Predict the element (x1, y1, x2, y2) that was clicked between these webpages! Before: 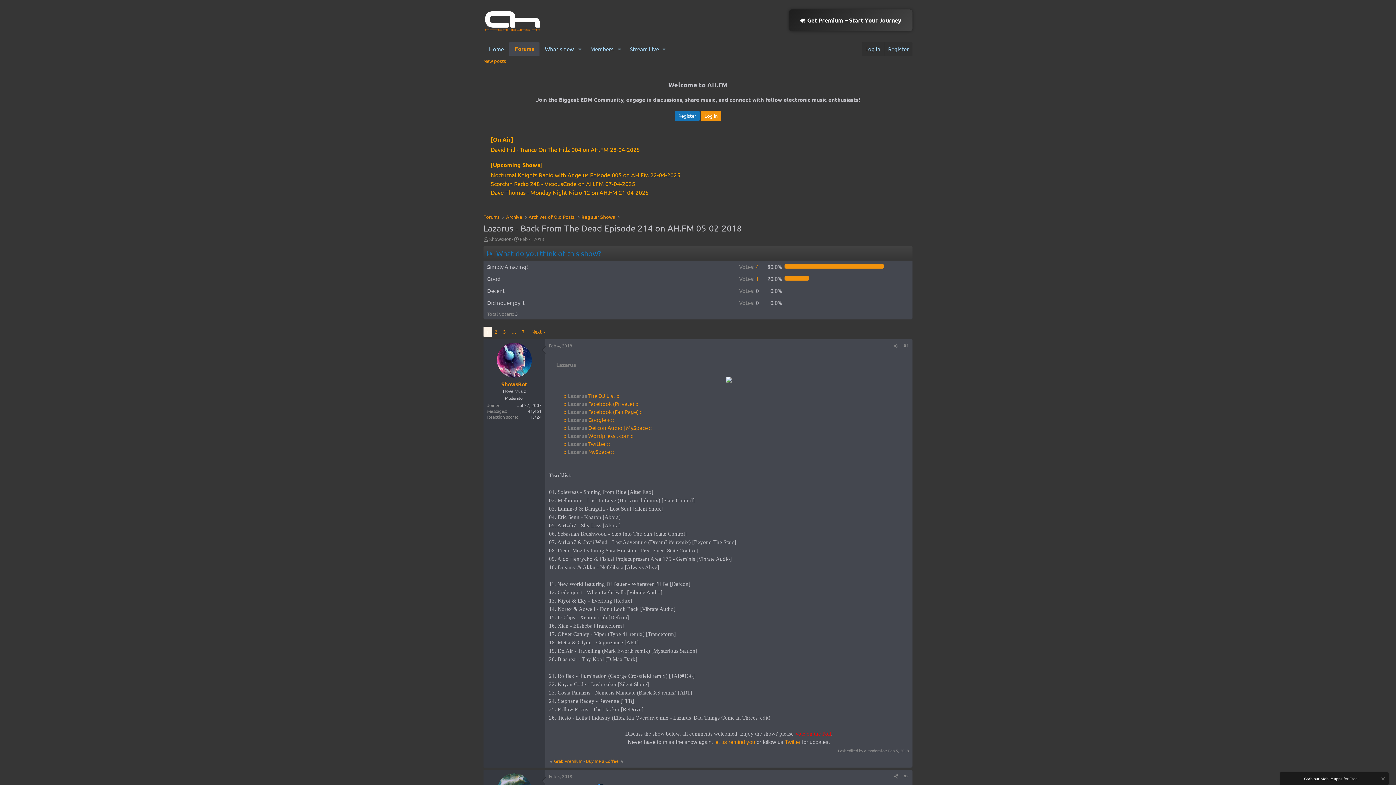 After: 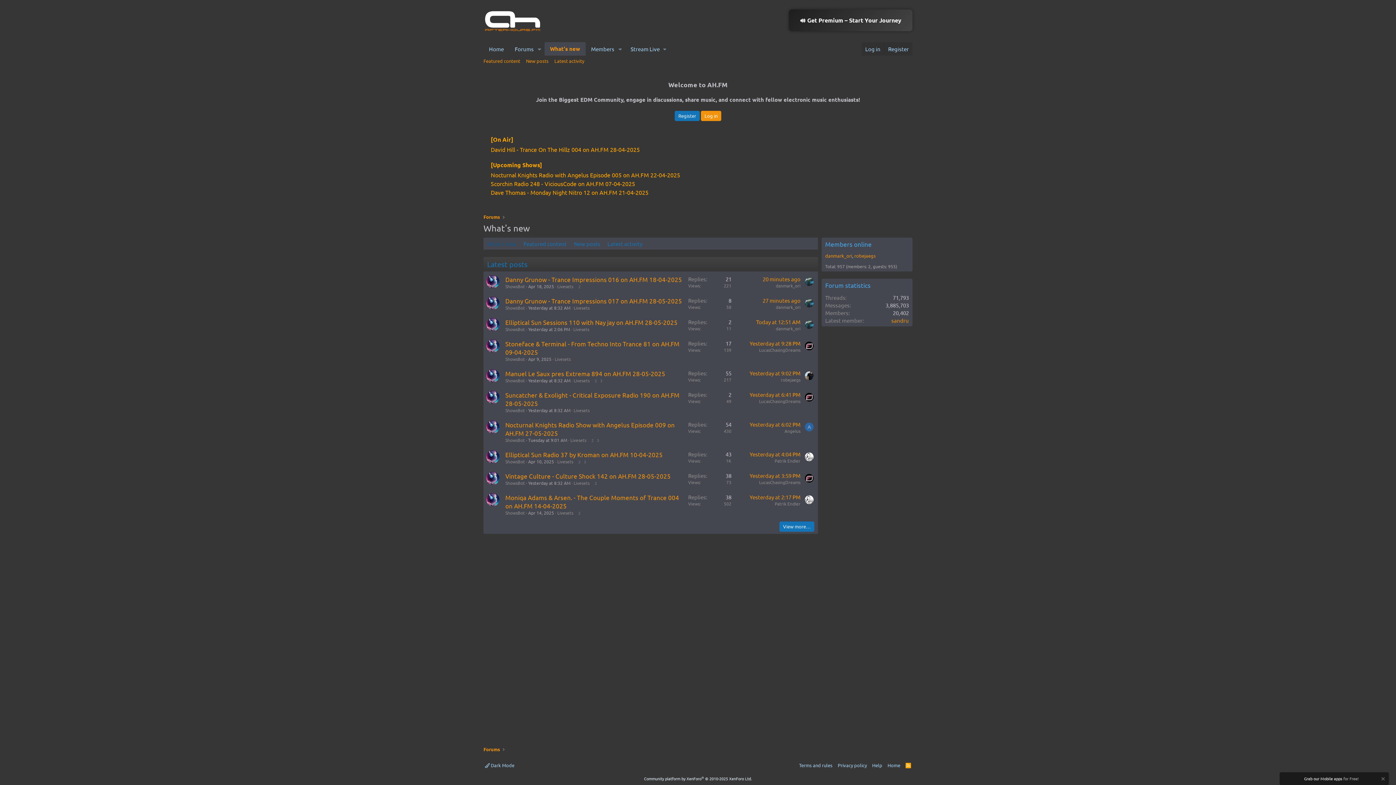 Action: bbox: (539, 42, 574, 55) label: What's new